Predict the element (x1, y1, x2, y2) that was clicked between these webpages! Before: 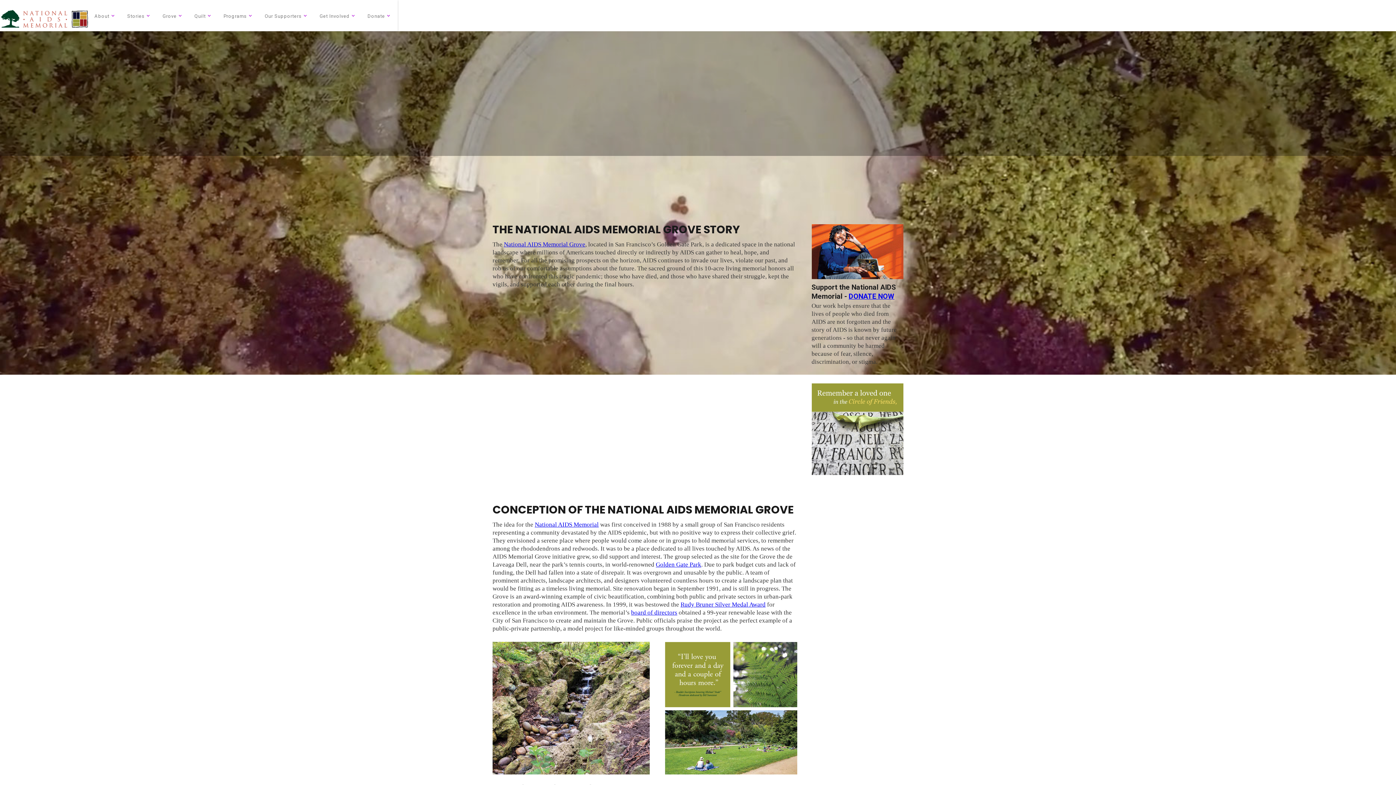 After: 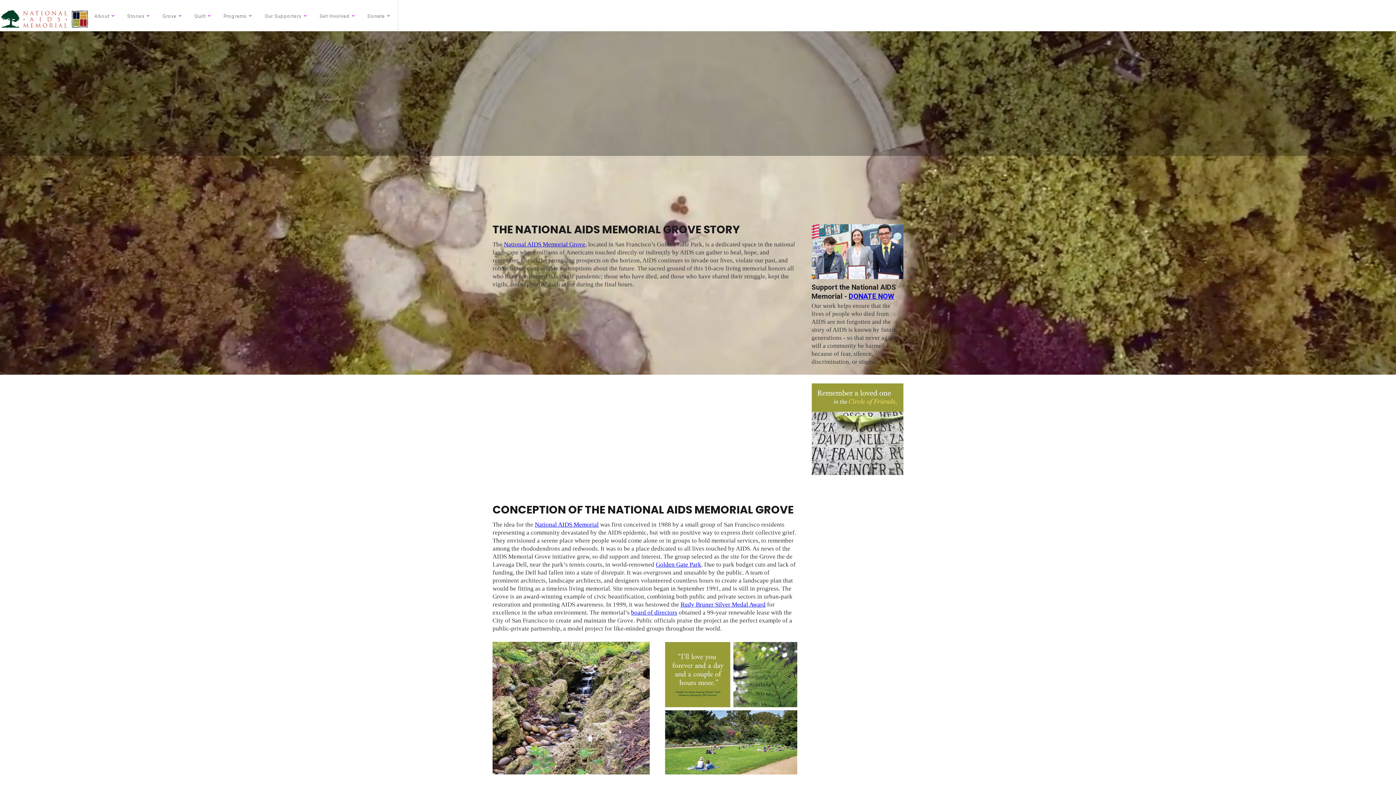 Action: bbox: (314, 0, 362, 31) label: Get Involved